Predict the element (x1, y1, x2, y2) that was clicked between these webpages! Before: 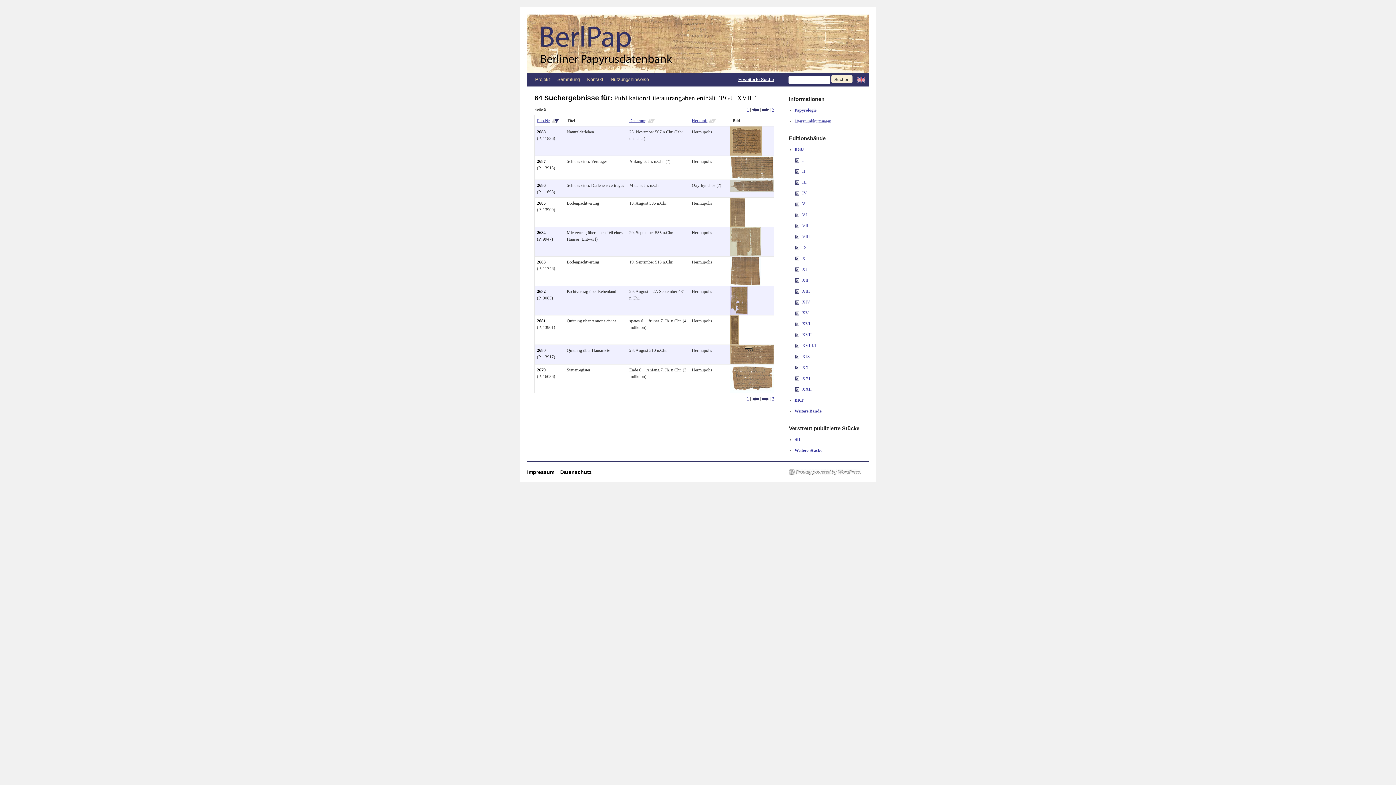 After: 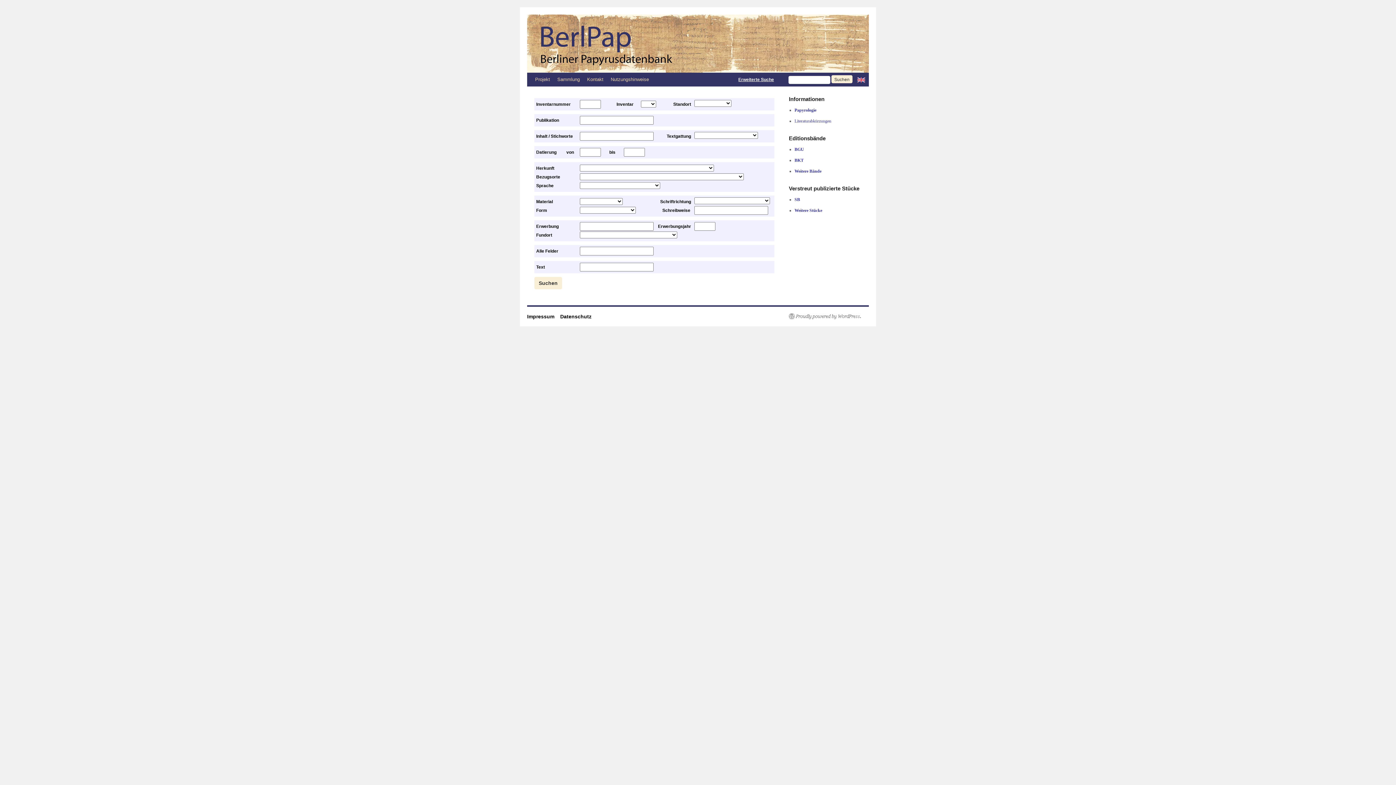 Action: bbox: (734, 77, 777, 82) label: Erweiterte Suche